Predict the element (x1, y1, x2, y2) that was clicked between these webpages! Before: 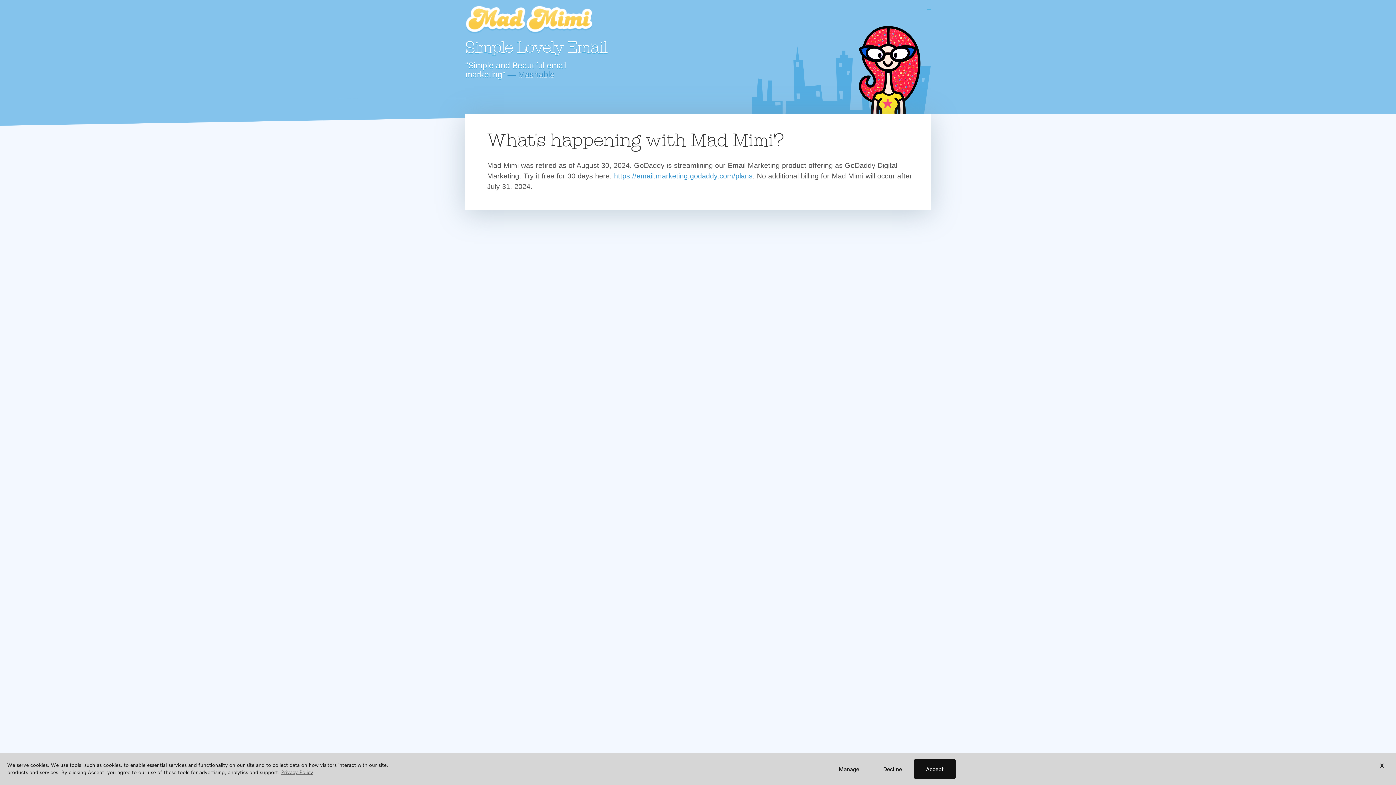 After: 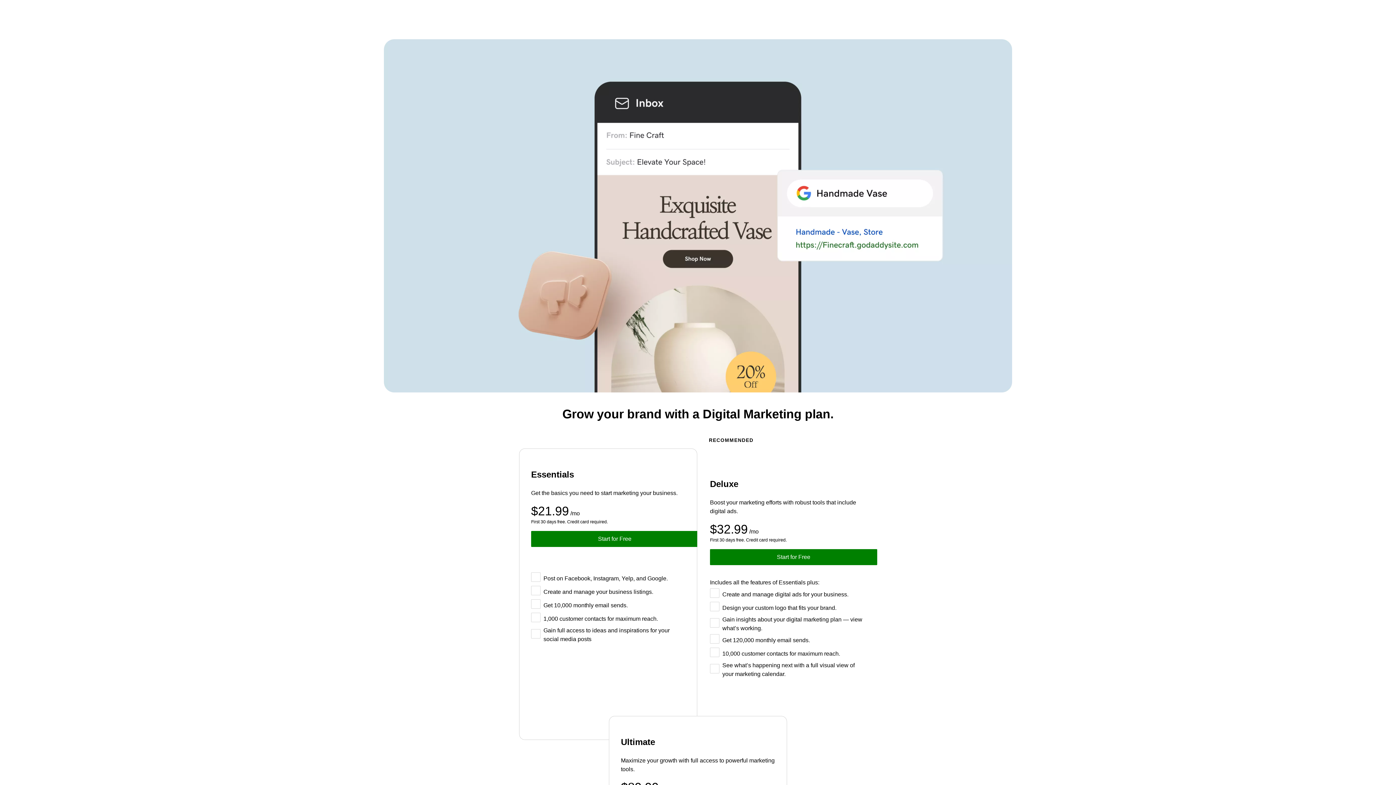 Action: label: https://email.marketing.godaddy.com/plans bbox: (614, 171, 752, 179)